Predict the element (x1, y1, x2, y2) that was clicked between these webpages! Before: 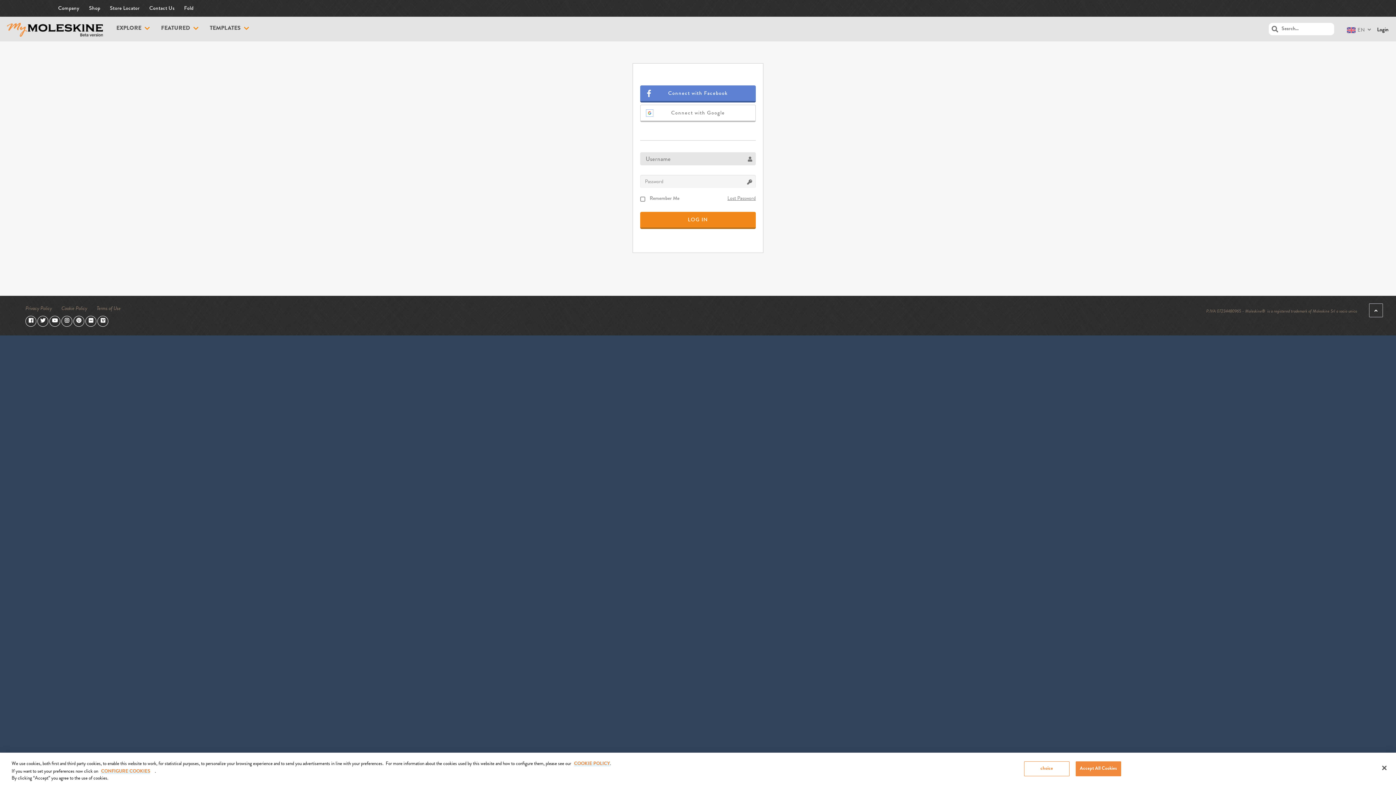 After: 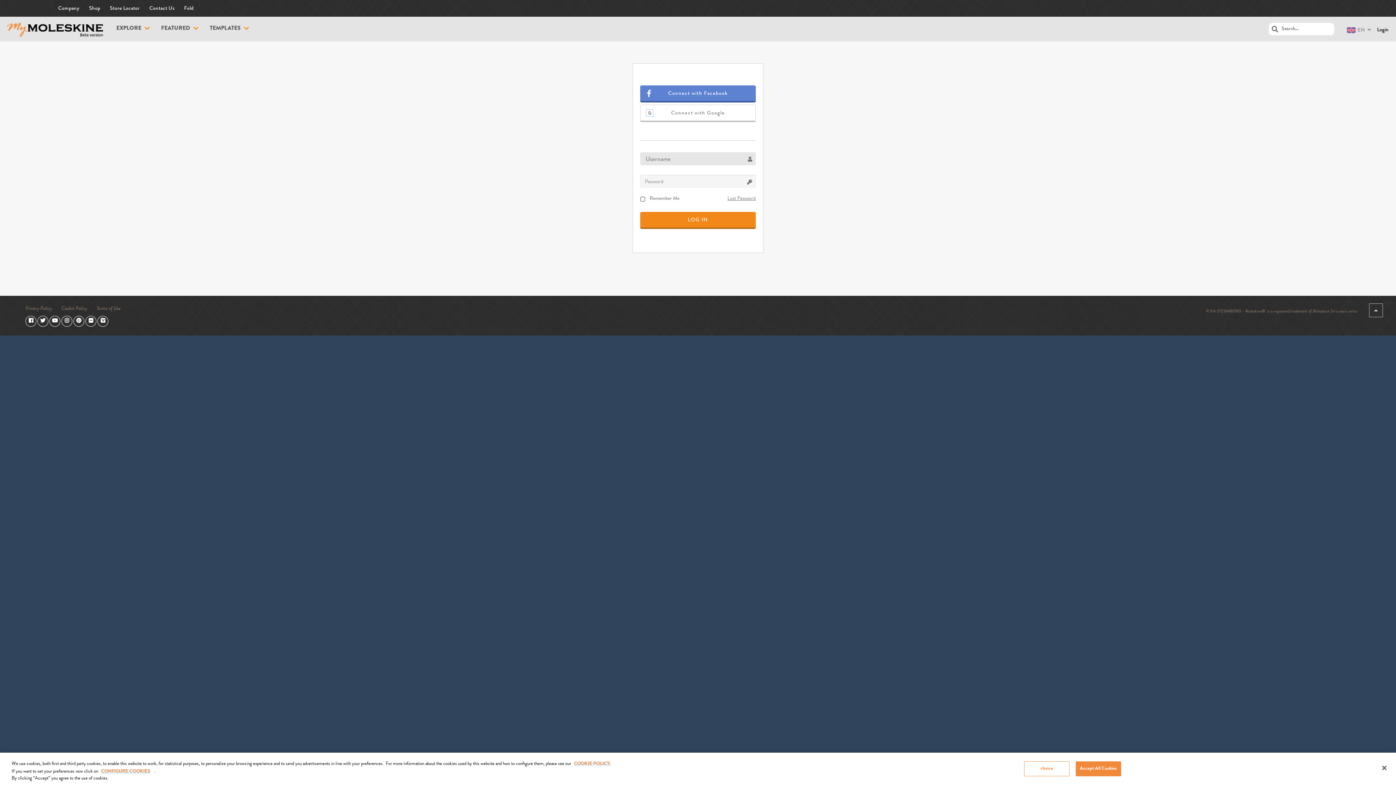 Action: bbox: (85, 318, 96, 323)